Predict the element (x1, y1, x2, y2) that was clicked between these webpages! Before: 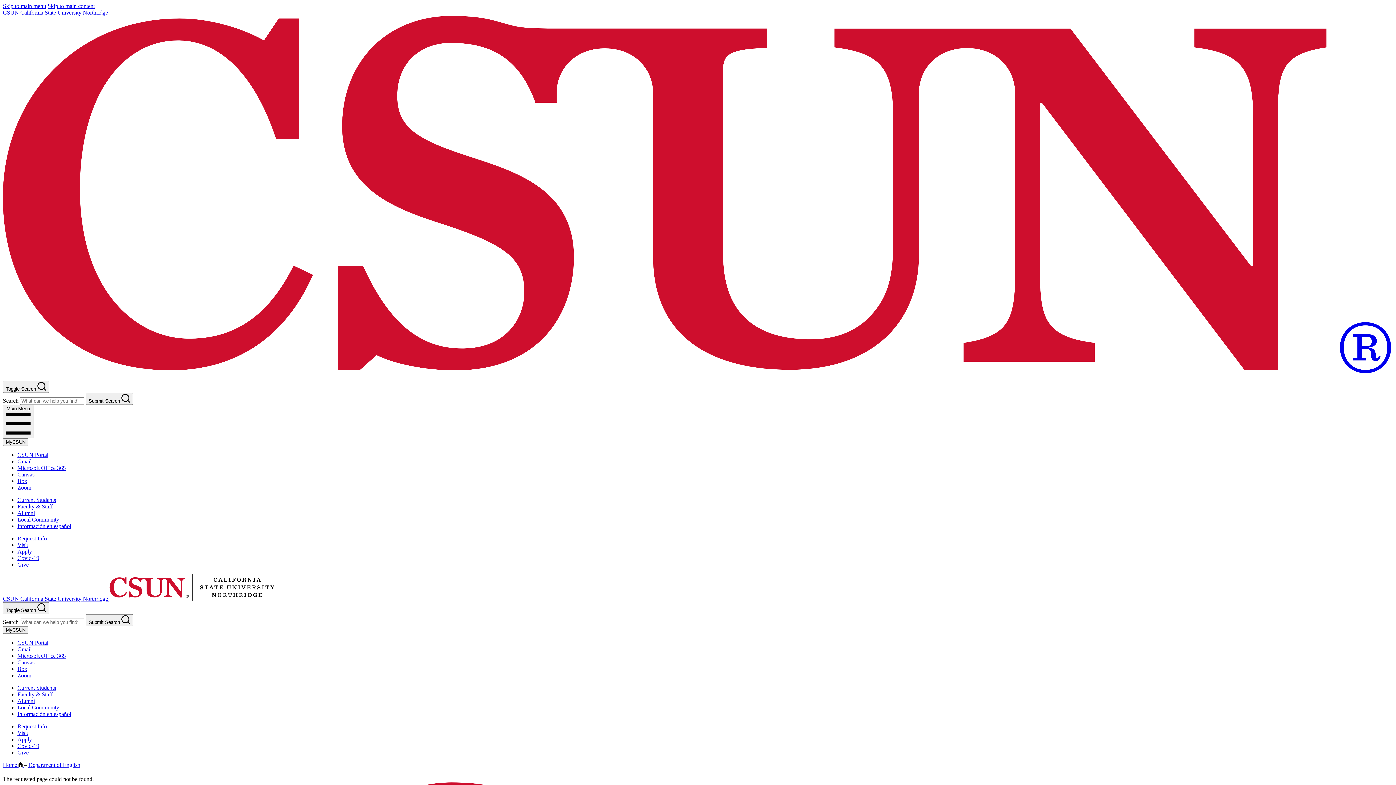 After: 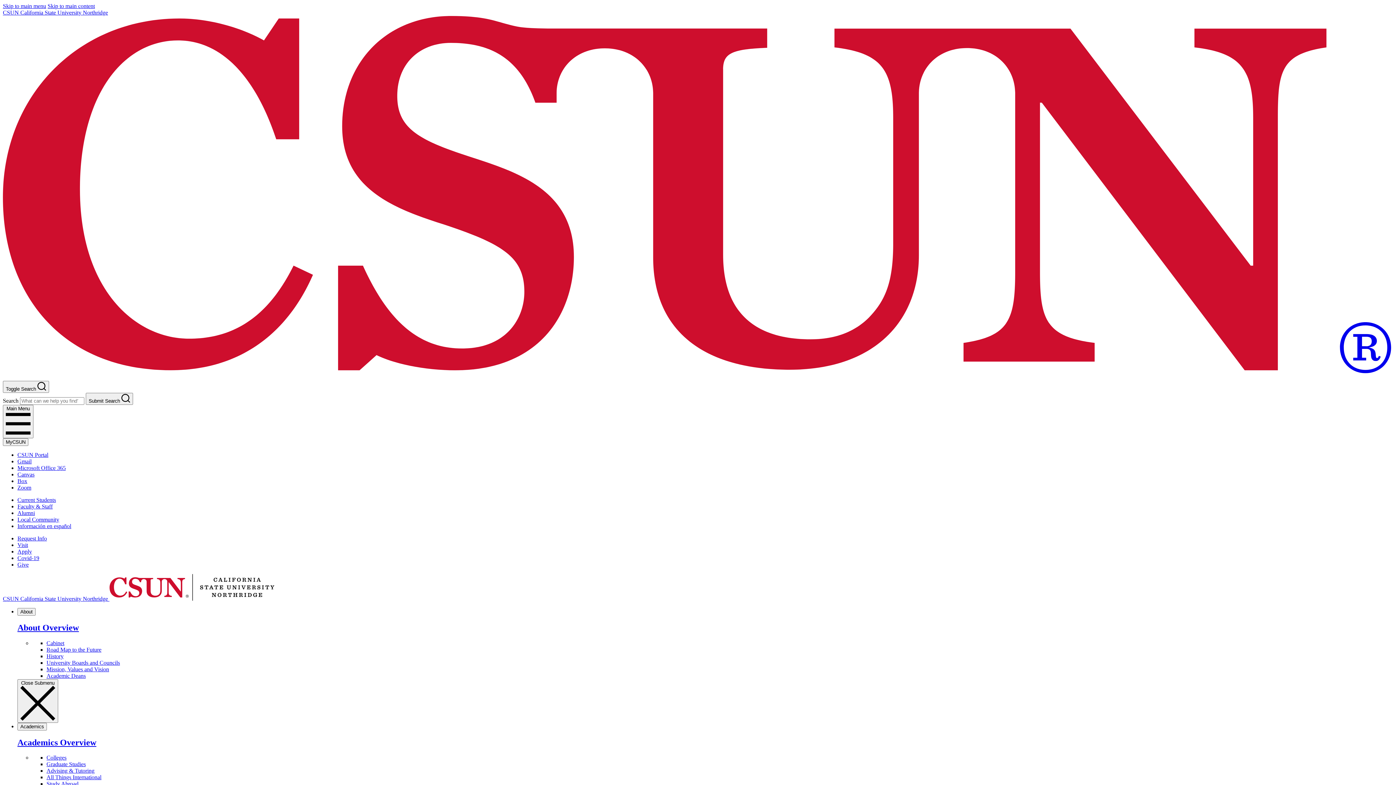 Action: label: Faculty & Staff bbox: (17, 503, 52, 509)